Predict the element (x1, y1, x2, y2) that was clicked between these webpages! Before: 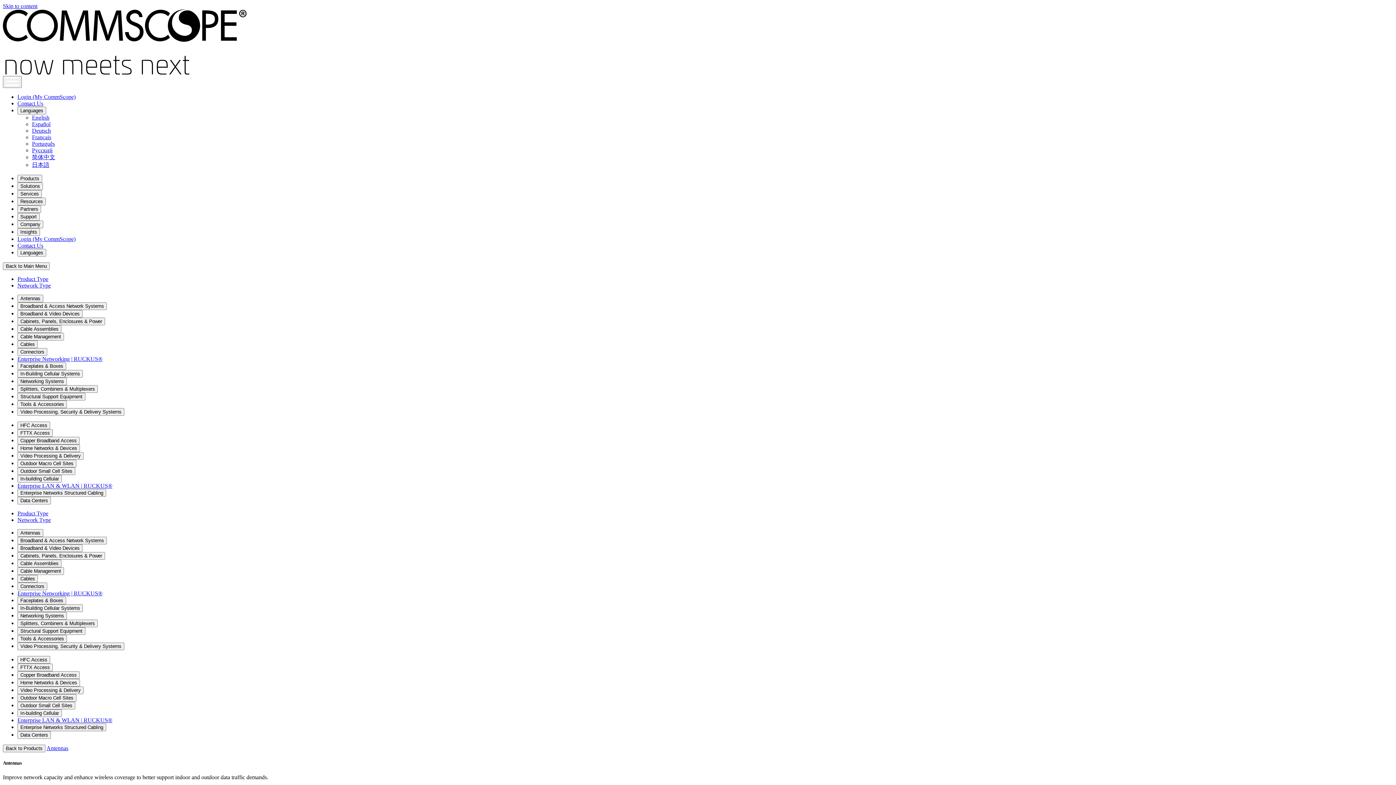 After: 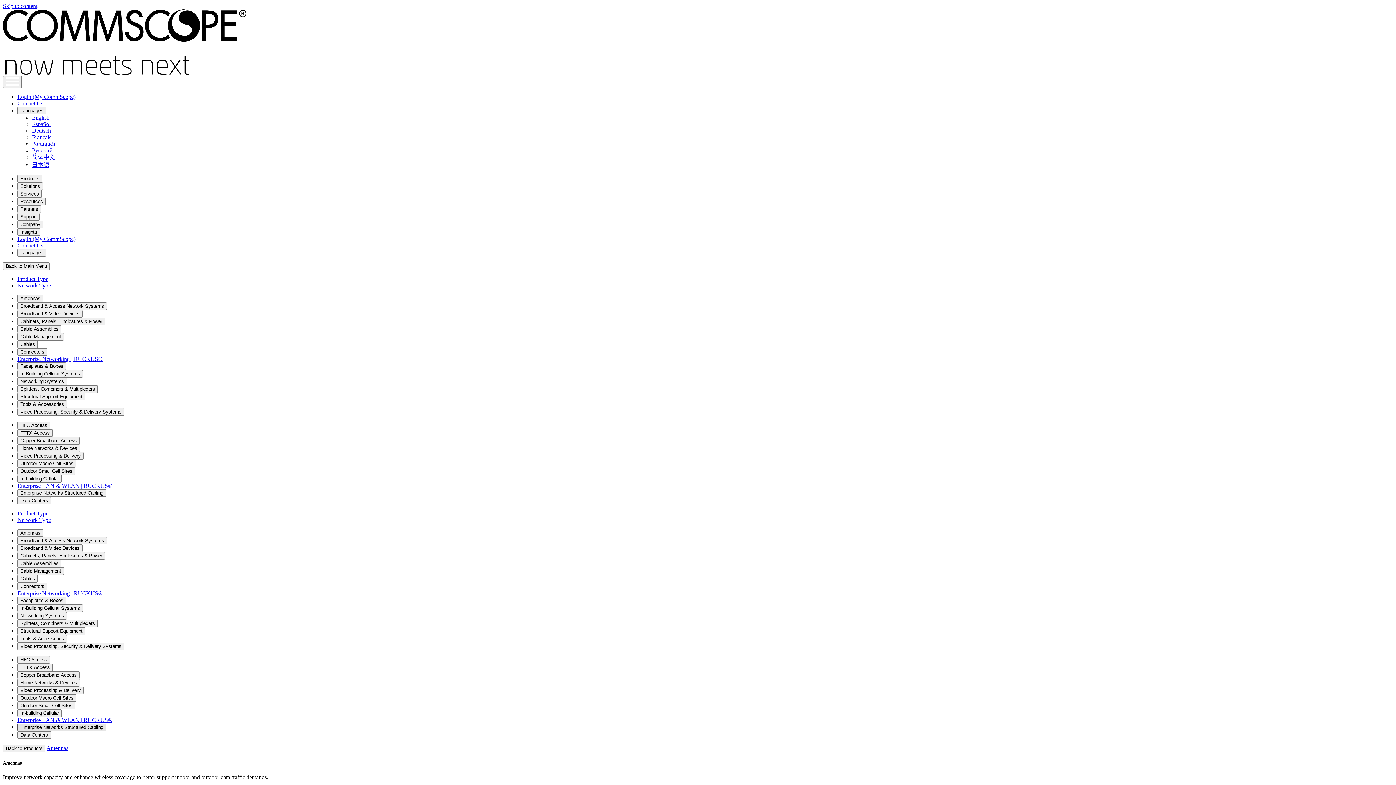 Action: bbox: (17, 723, 106, 731) label: Enterprise Networks Structured Cabling